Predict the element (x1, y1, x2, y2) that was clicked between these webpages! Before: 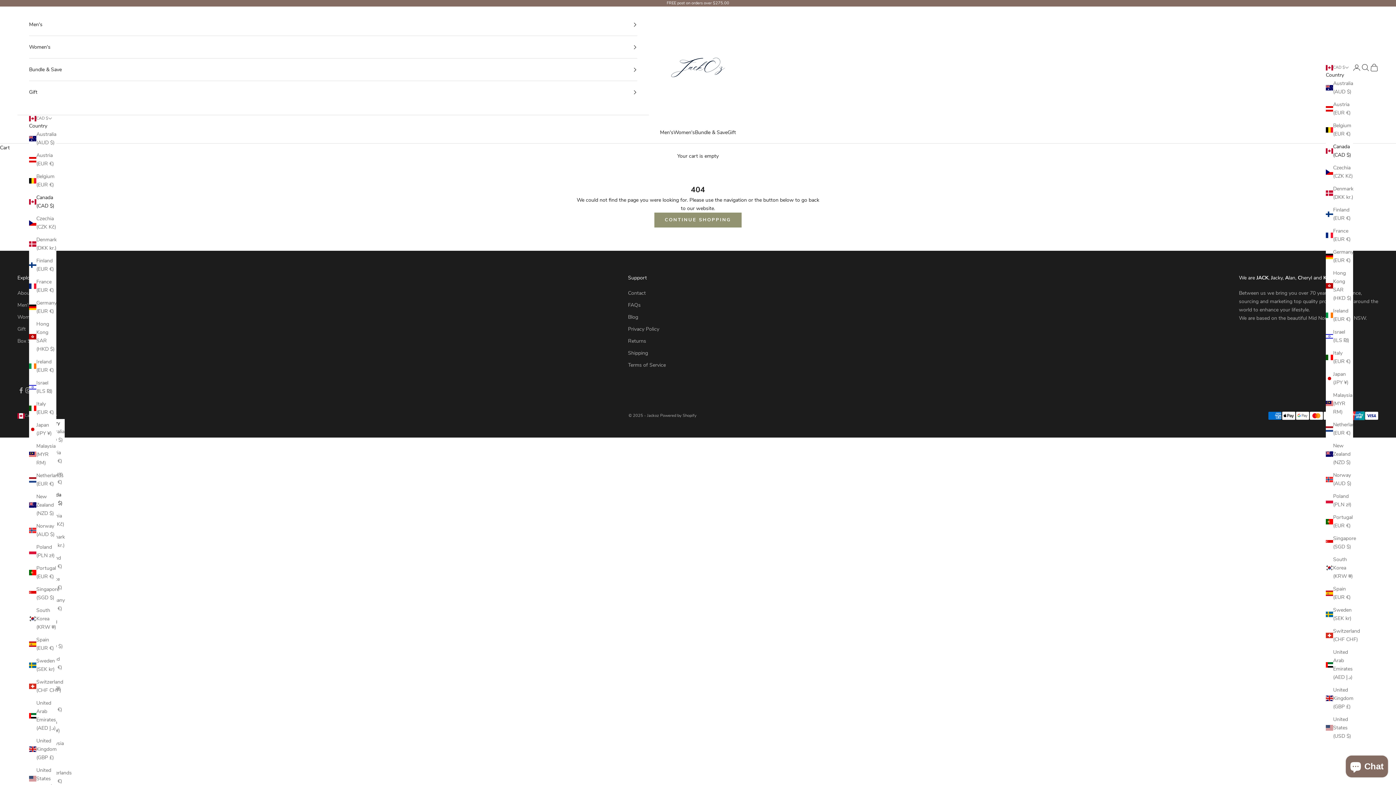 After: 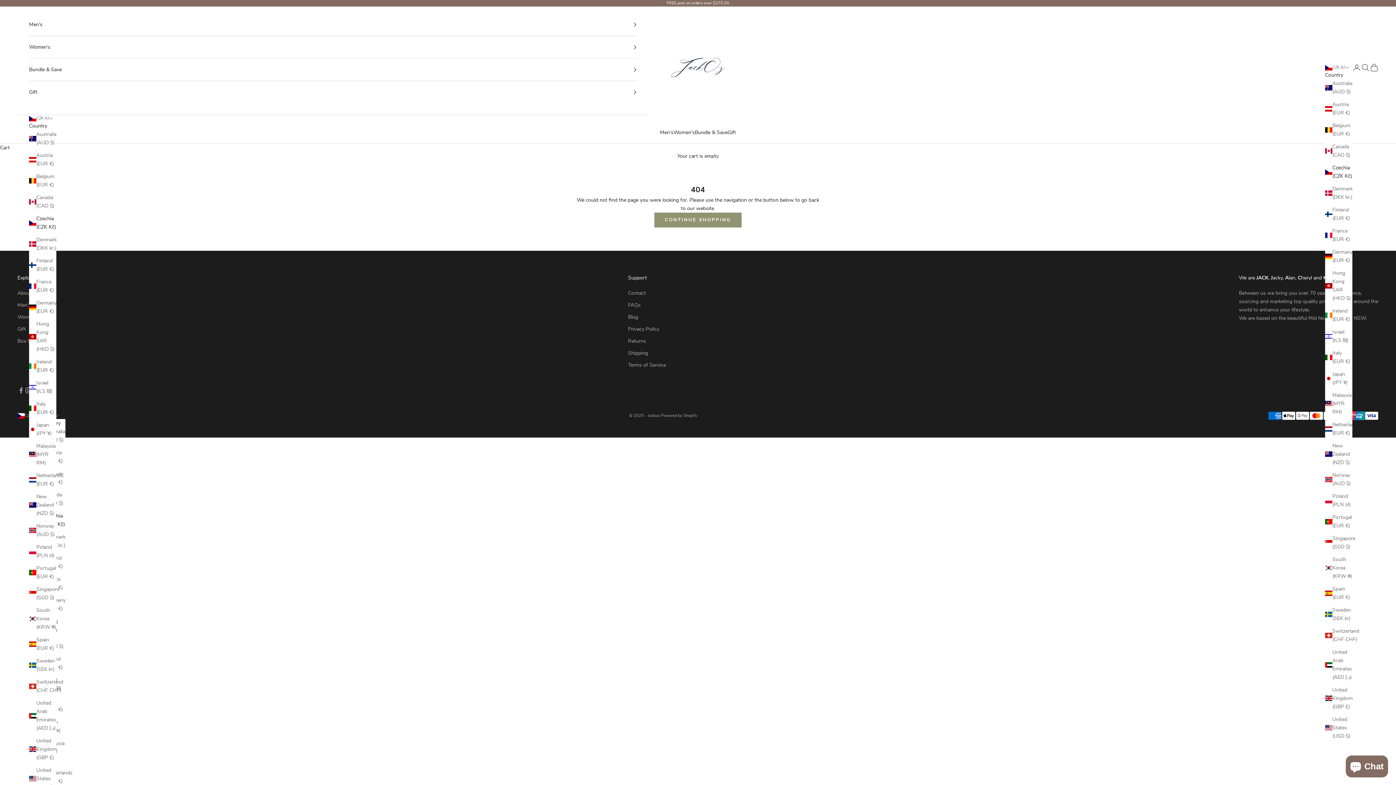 Action: label: Czechia (CZK Kč) bbox: (1326, 163, 1353, 180)